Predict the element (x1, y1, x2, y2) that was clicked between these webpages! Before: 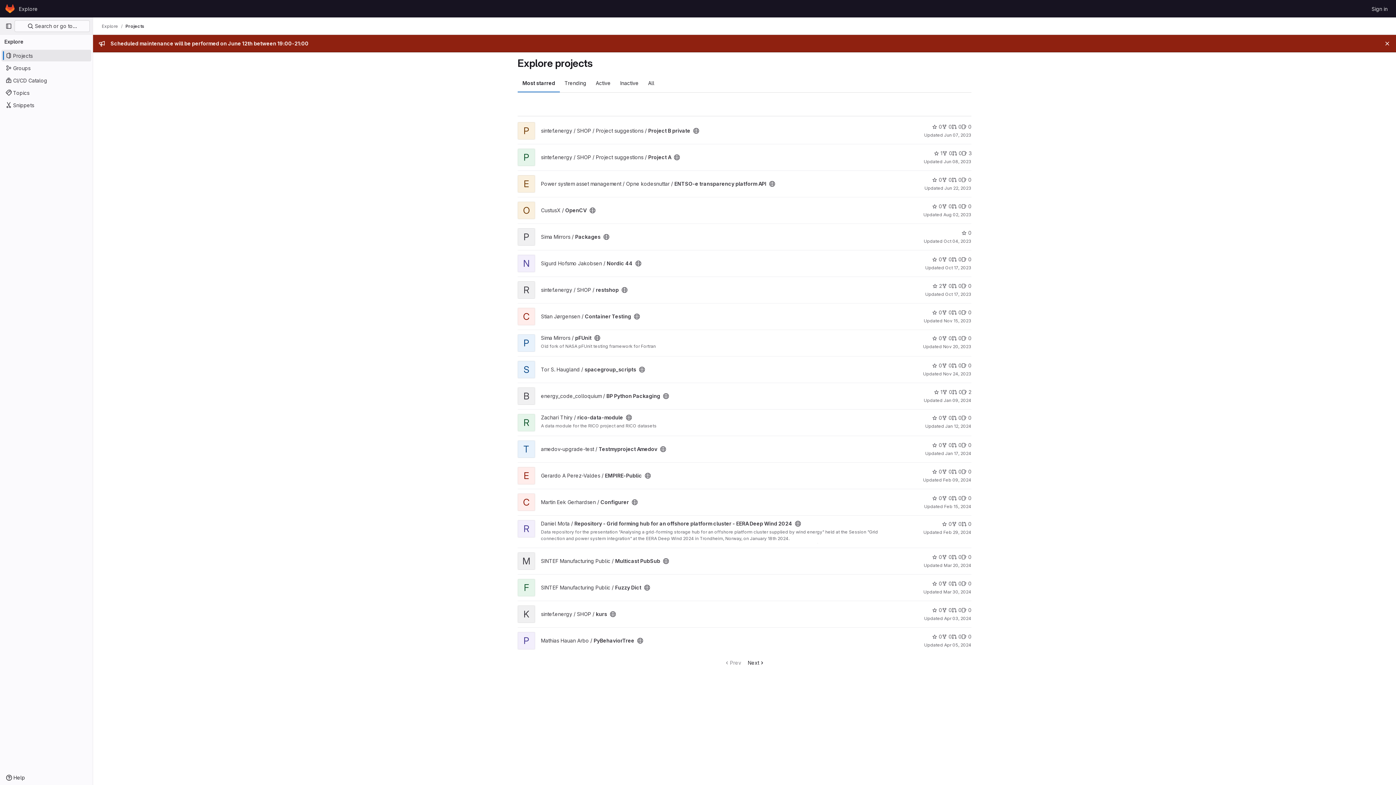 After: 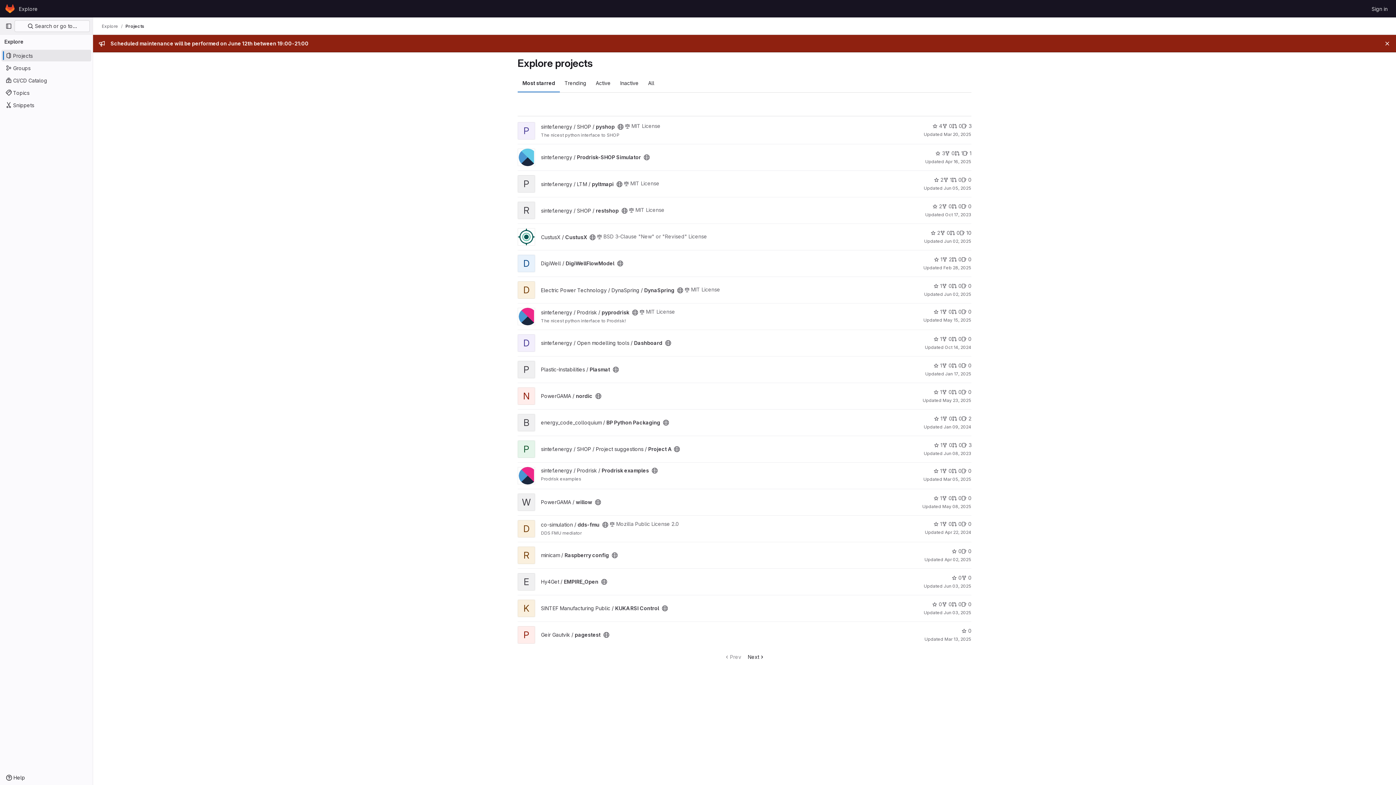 Action: bbox: (517, 74, 560, 92) label: Most starred